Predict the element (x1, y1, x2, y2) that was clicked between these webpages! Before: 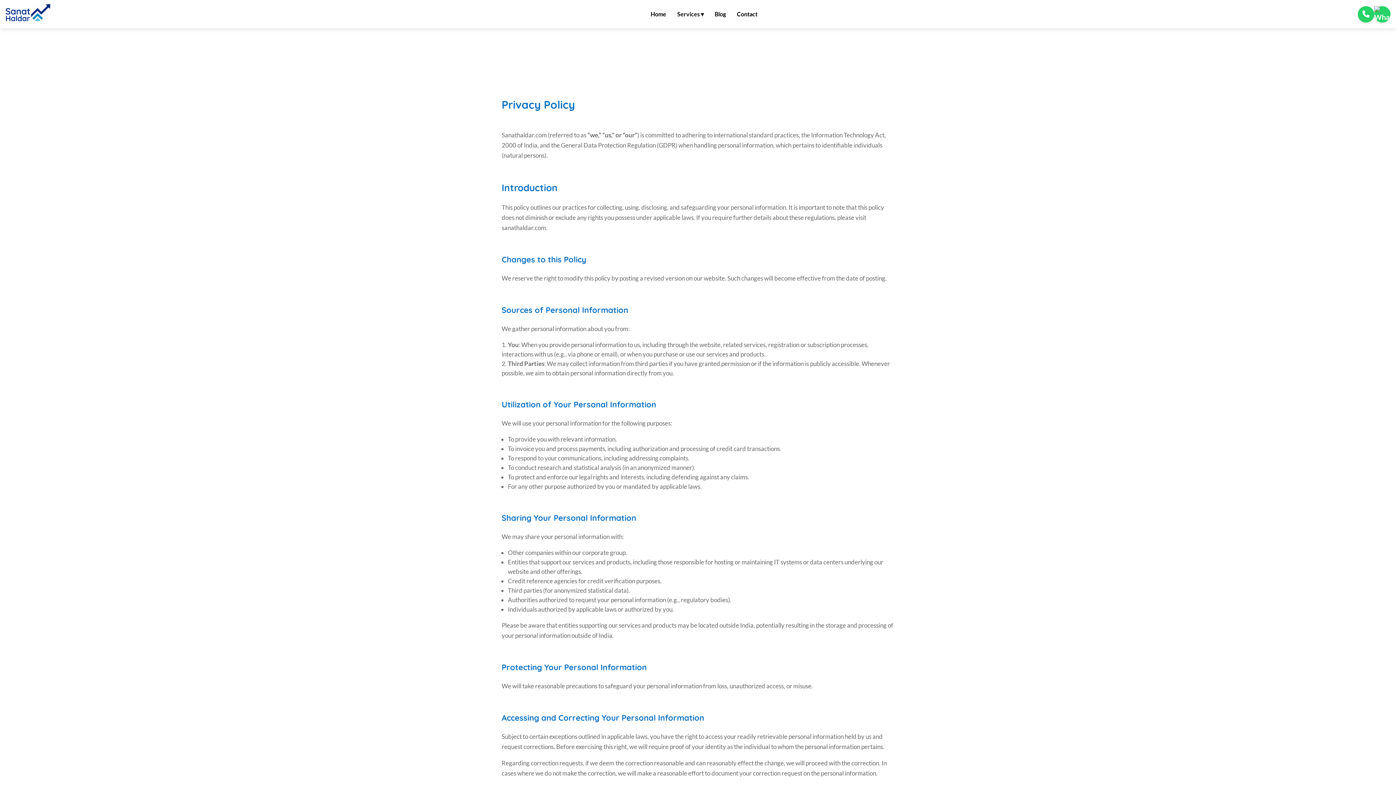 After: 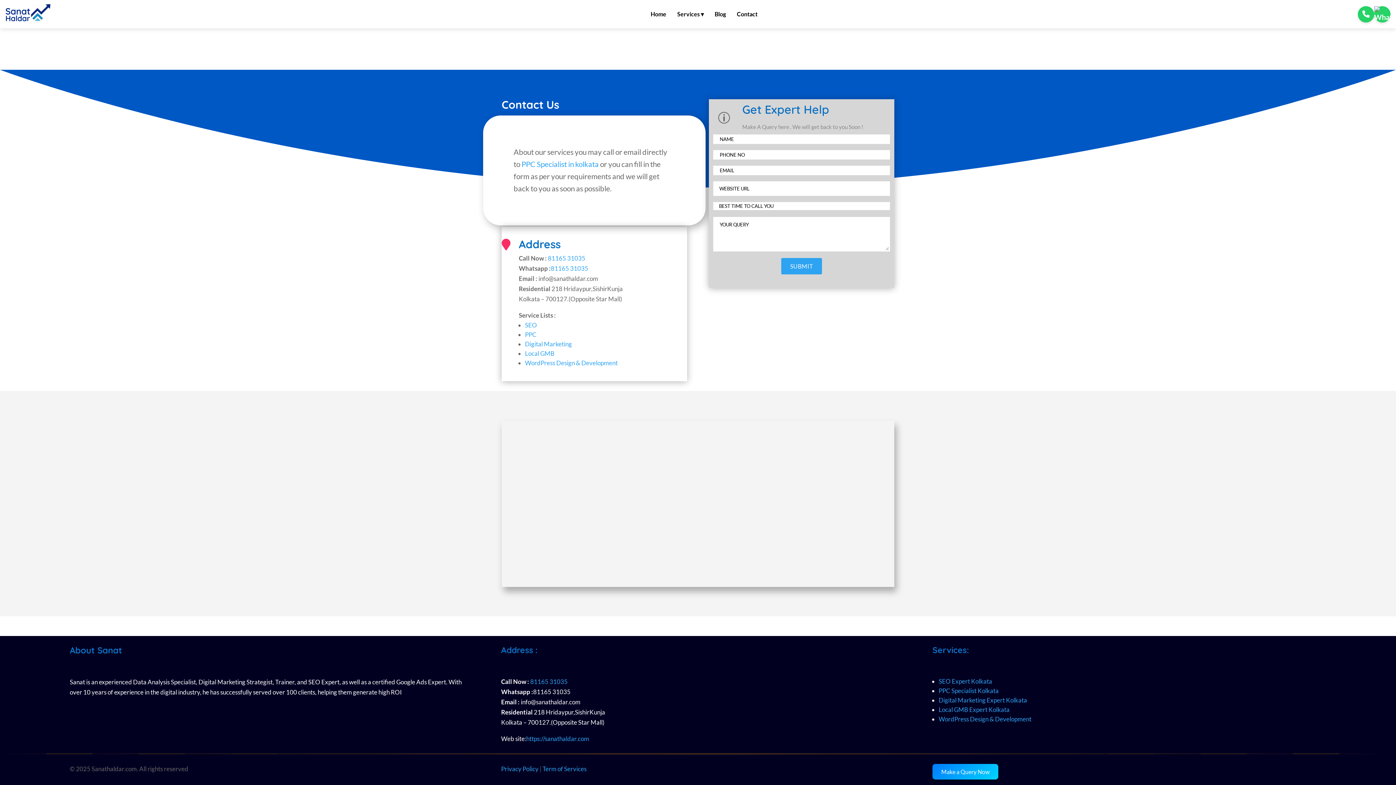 Action: bbox: (731, 5, 763, 22) label: Contact